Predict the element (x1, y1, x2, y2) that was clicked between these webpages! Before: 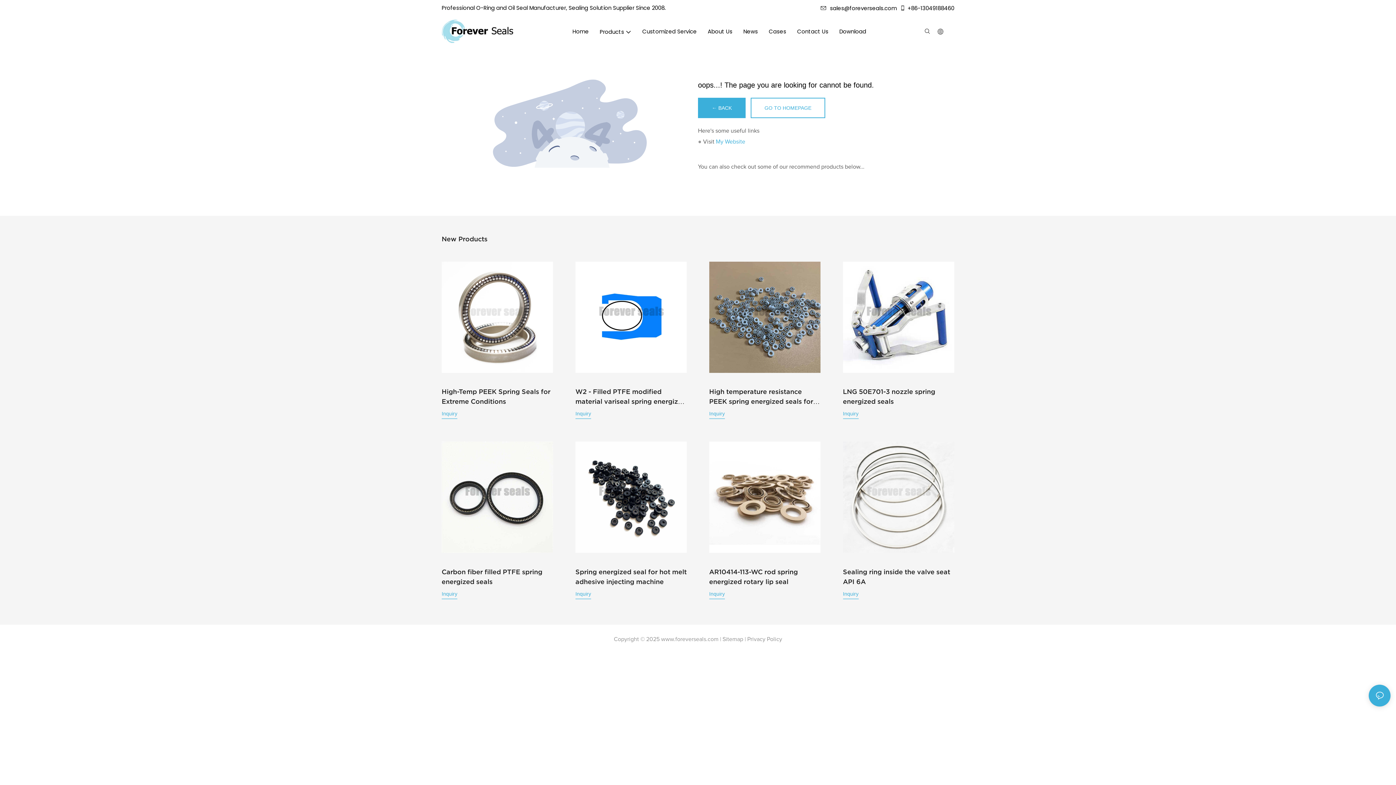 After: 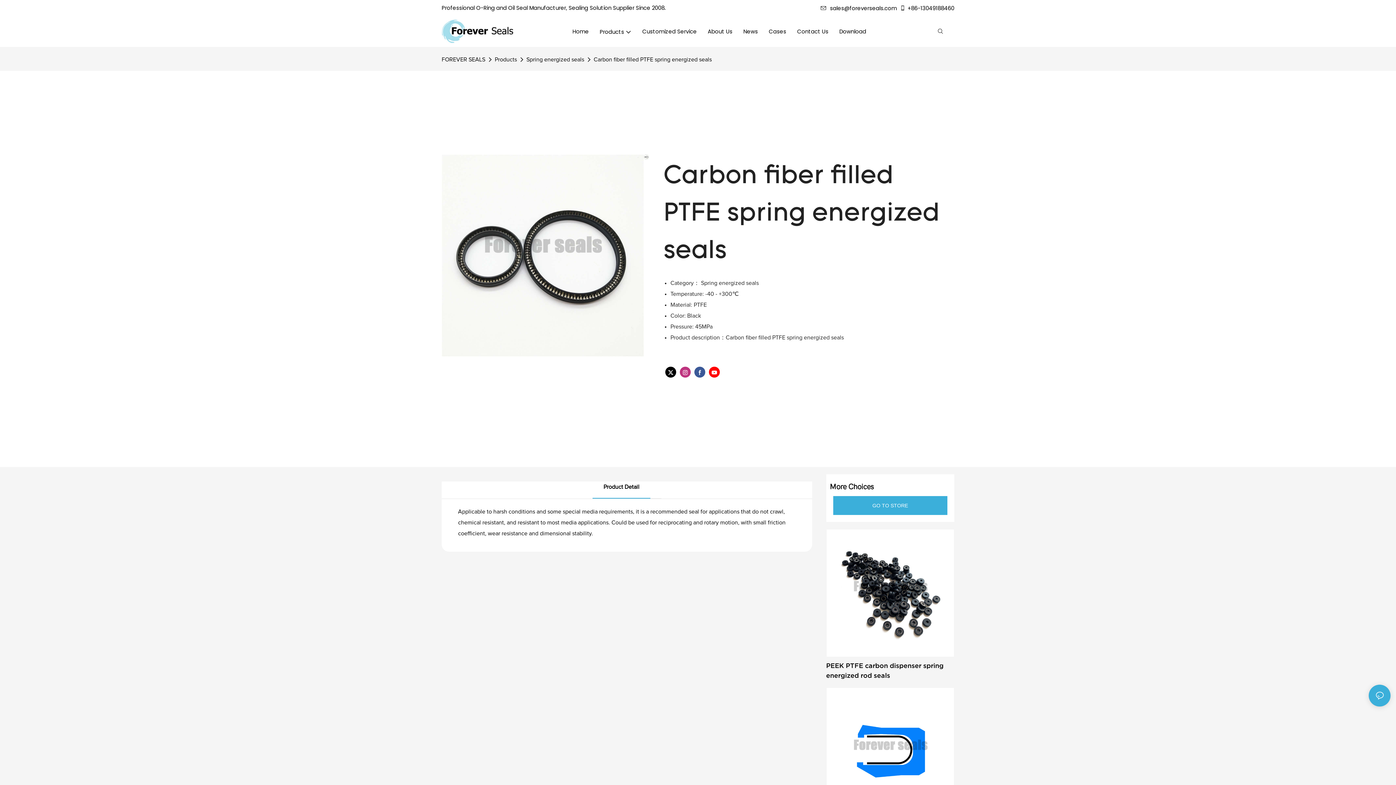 Action: bbox: (441, 341, 553, 352)